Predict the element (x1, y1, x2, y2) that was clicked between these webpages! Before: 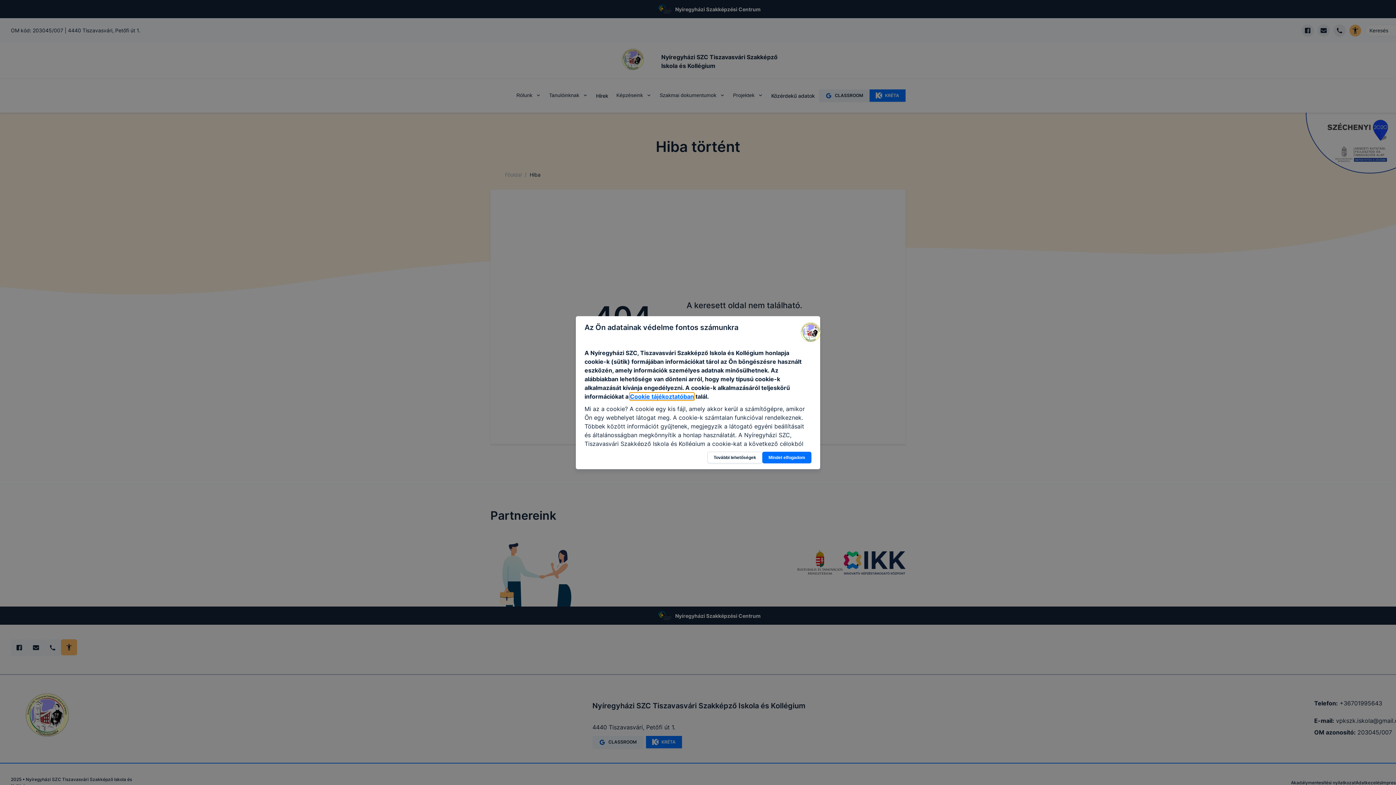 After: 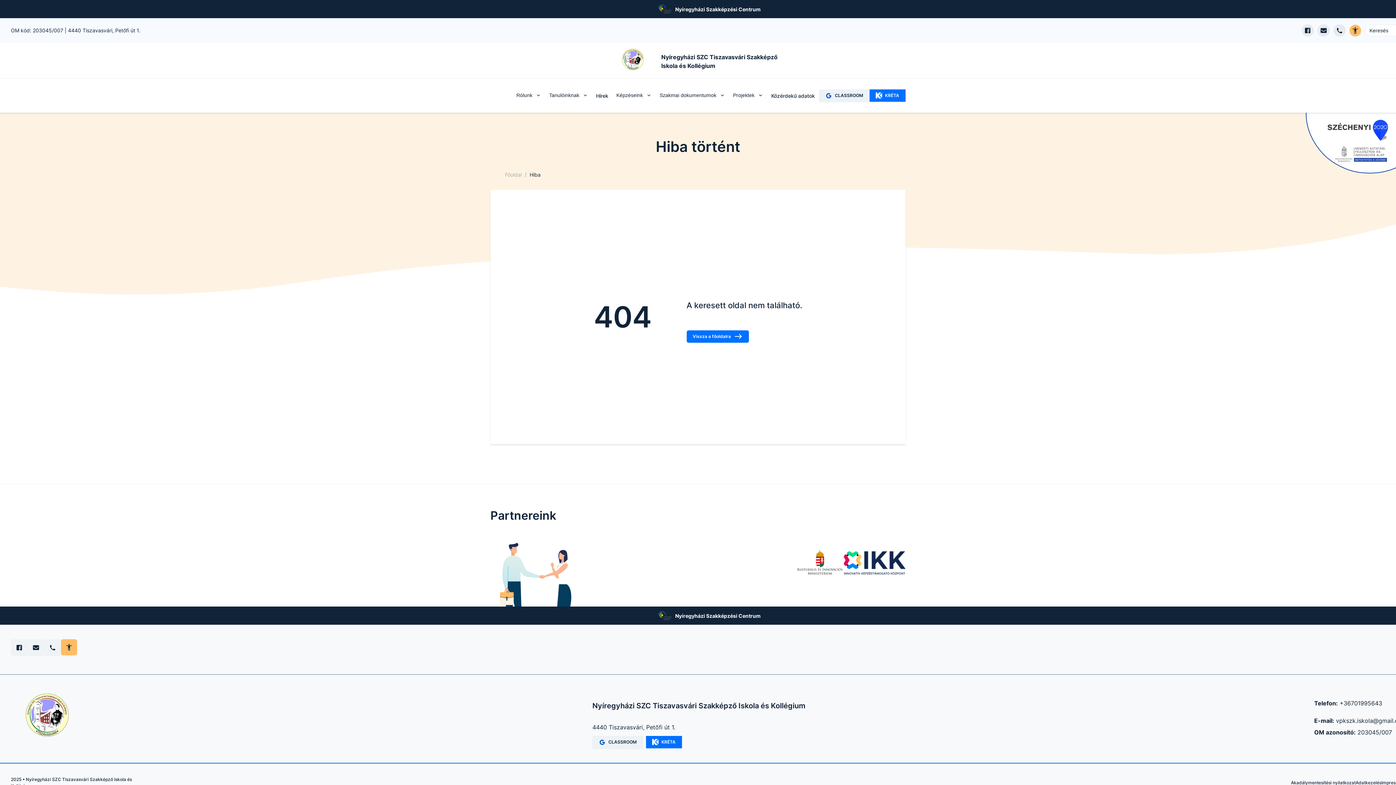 Action: bbox: (762, 451, 811, 463) label: Mindet elfogadom